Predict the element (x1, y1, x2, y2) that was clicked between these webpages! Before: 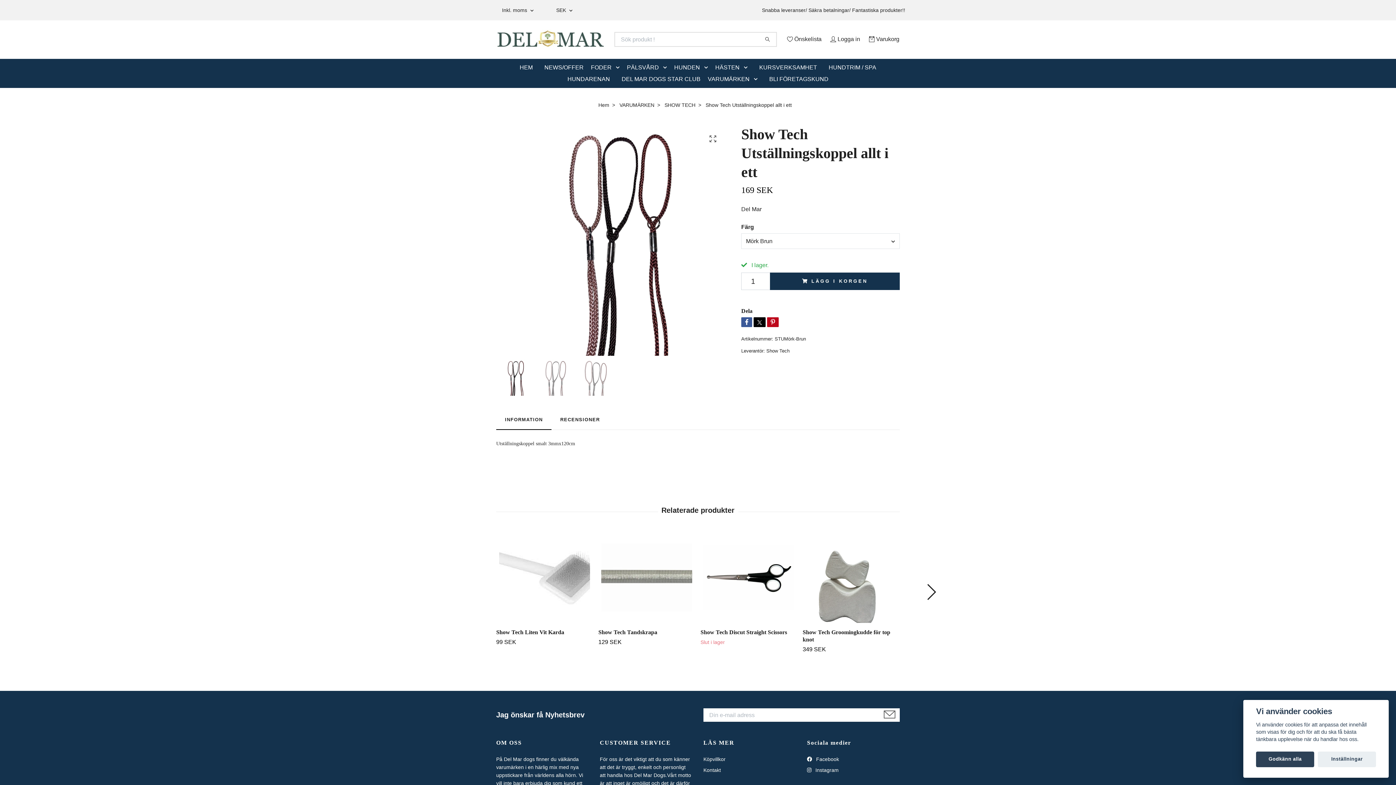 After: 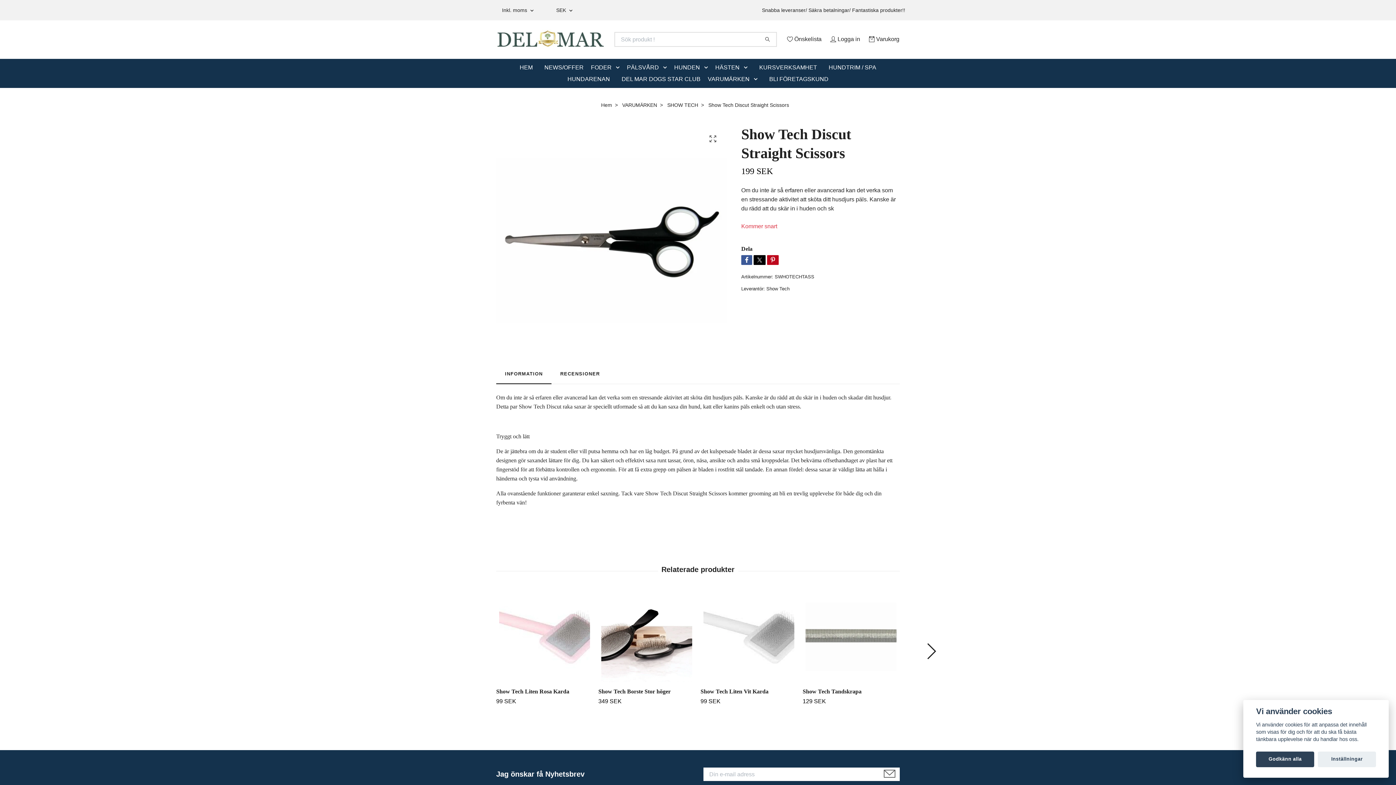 Action: label: Show Tech Discut Straight Scissors bbox: (700, 629, 787, 635)